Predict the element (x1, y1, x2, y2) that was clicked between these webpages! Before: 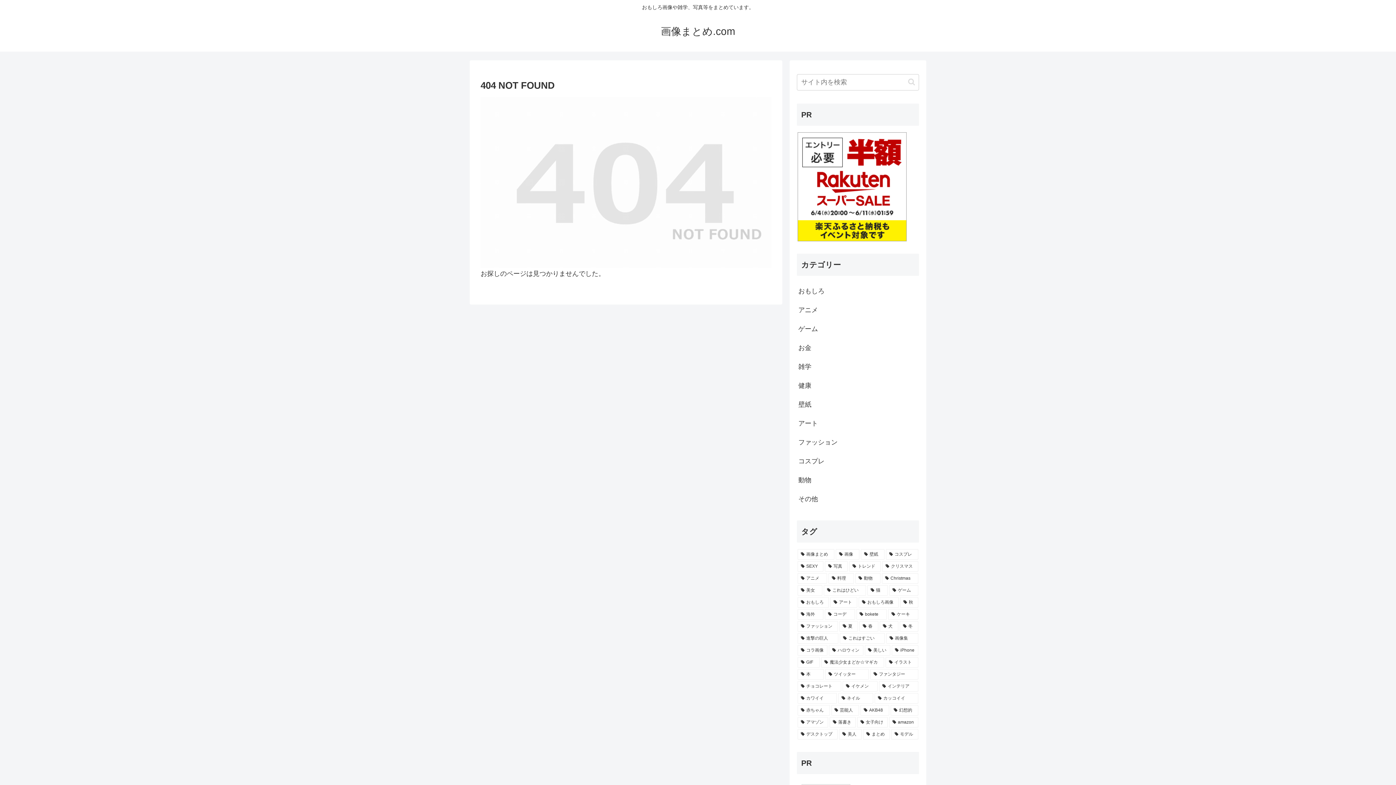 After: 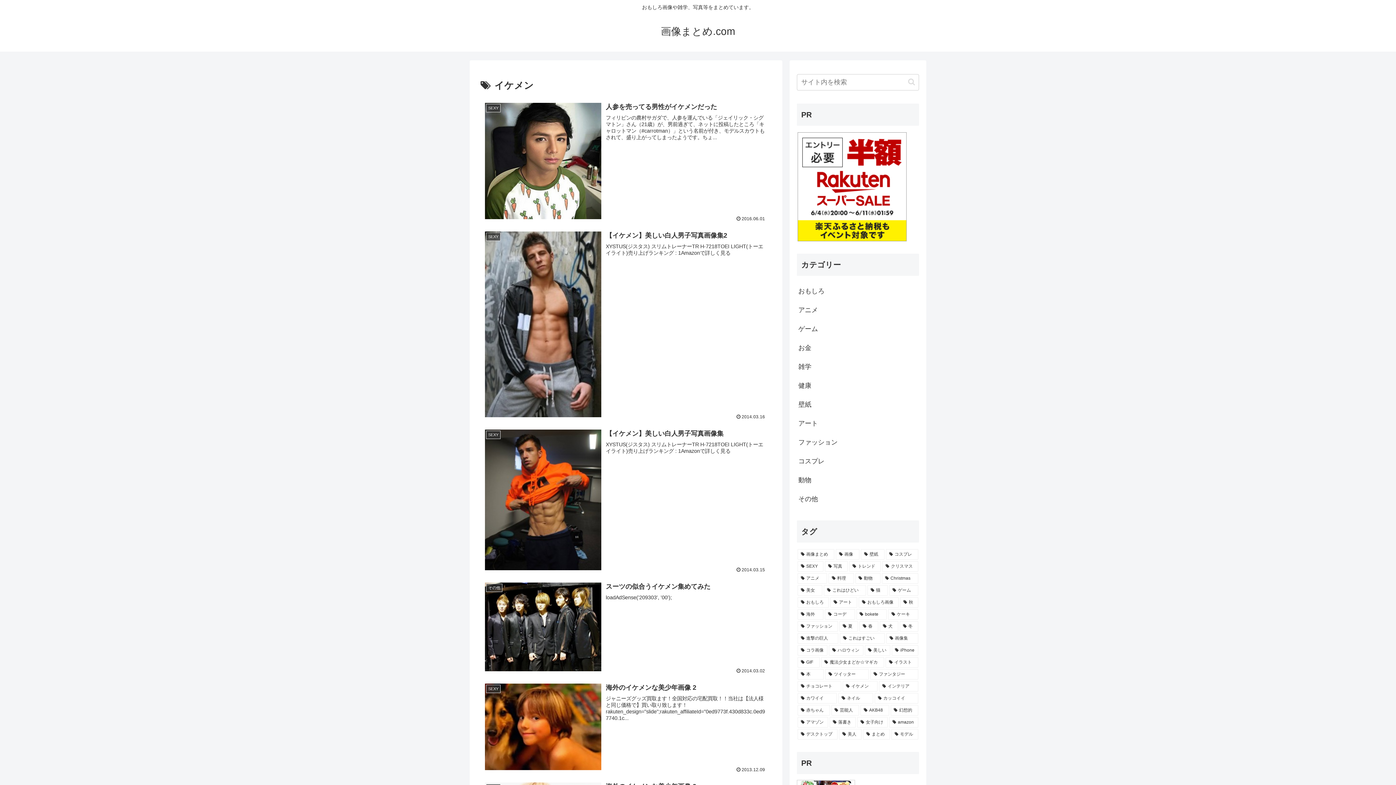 Action: label: イケメン (9個の項目) bbox: (842, 681, 877, 691)